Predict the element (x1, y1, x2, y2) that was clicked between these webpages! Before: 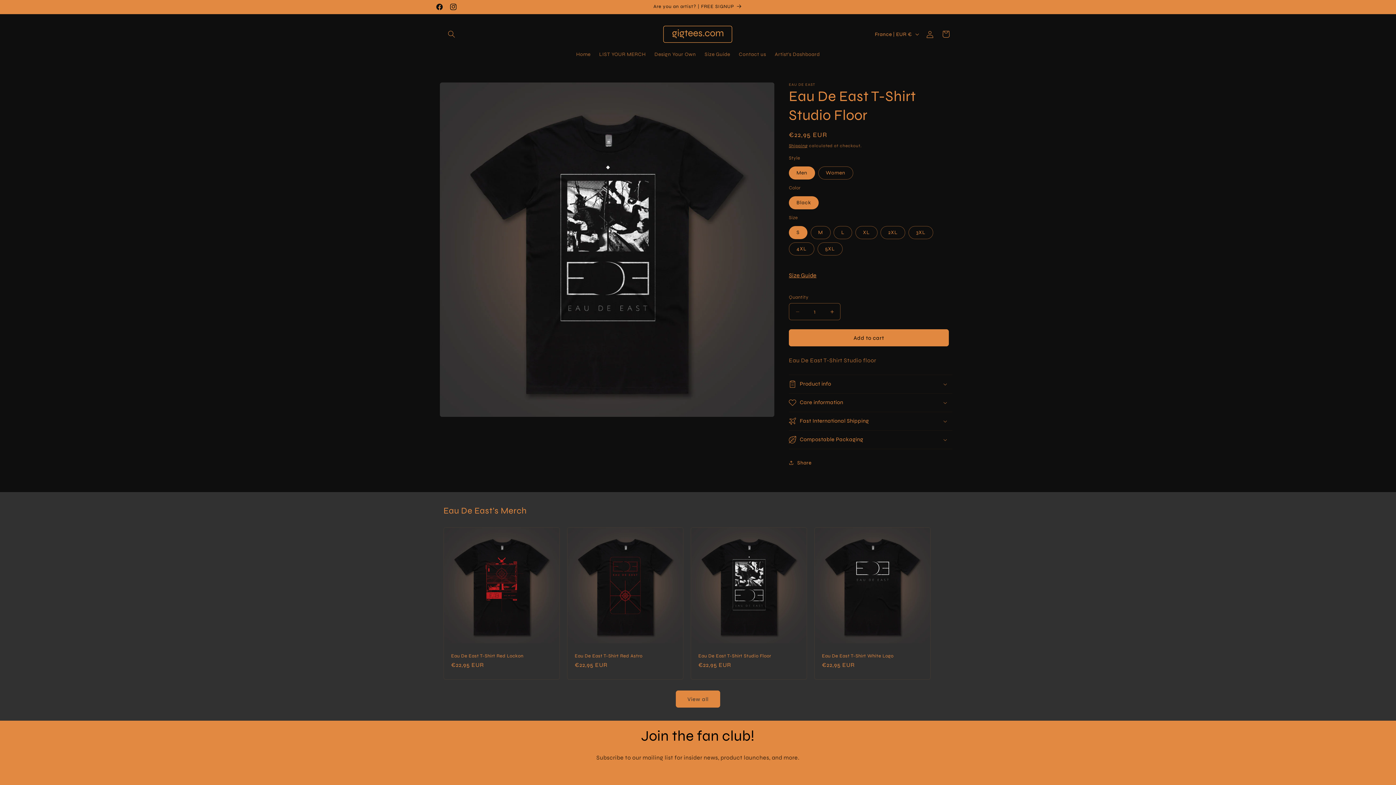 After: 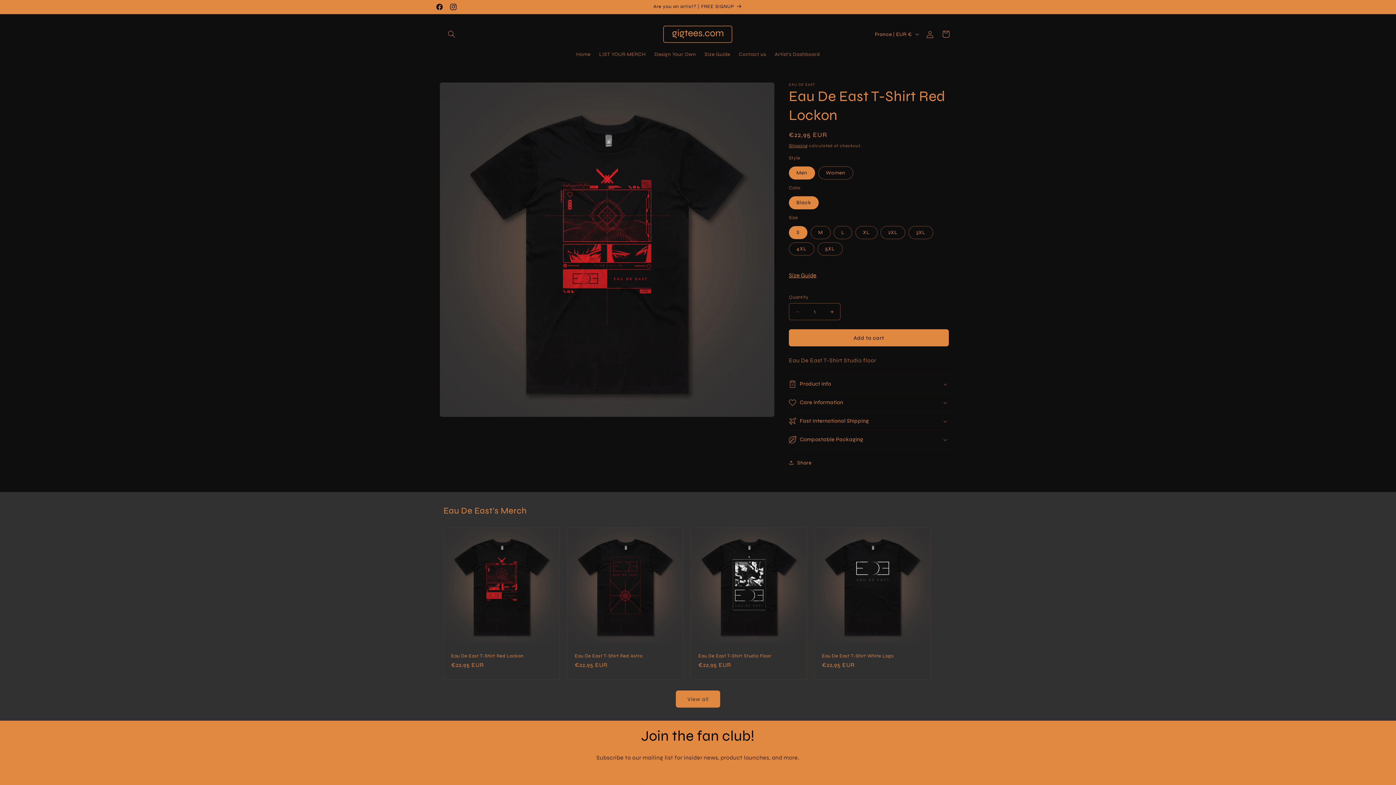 Action: bbox: (451, 653, 552, 659) label: Eau De East T-Shirt Red Lockon